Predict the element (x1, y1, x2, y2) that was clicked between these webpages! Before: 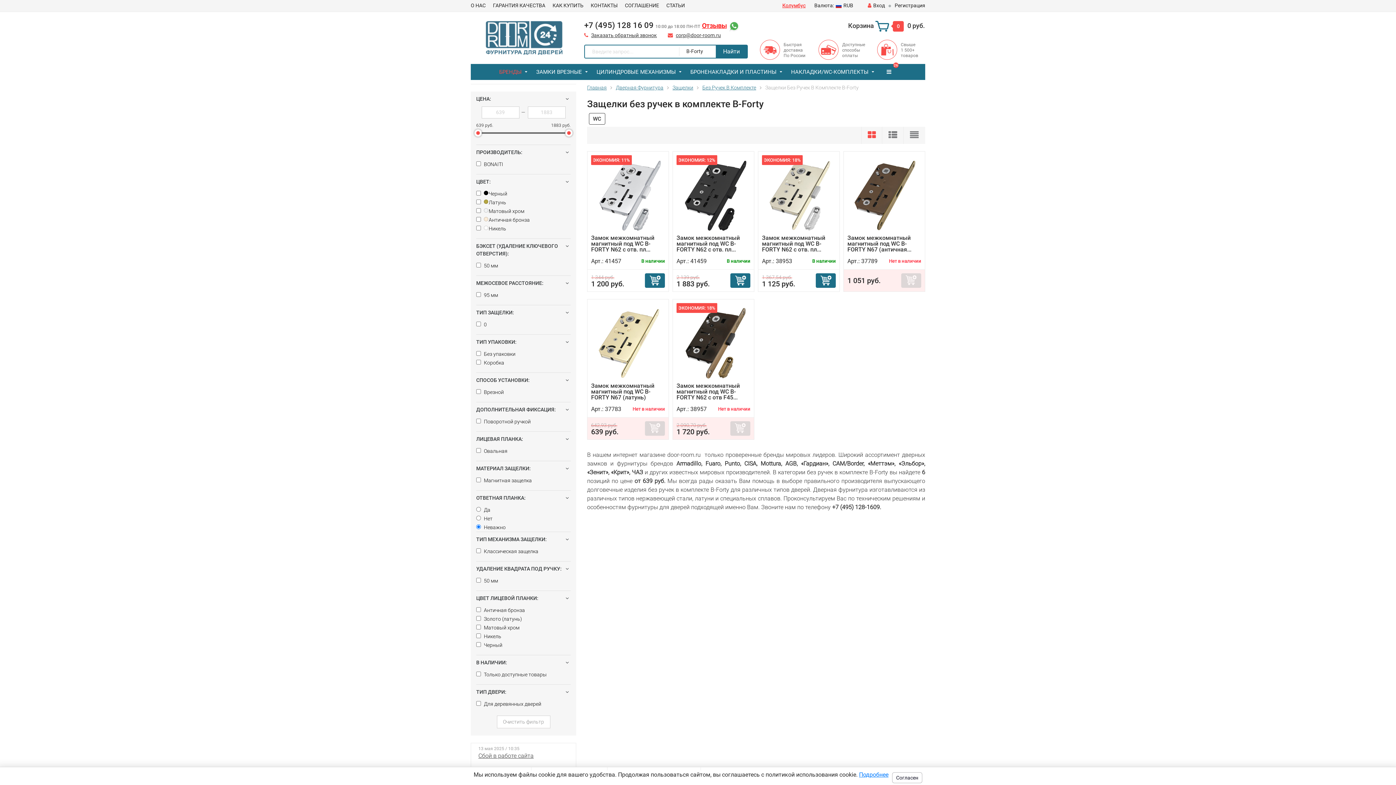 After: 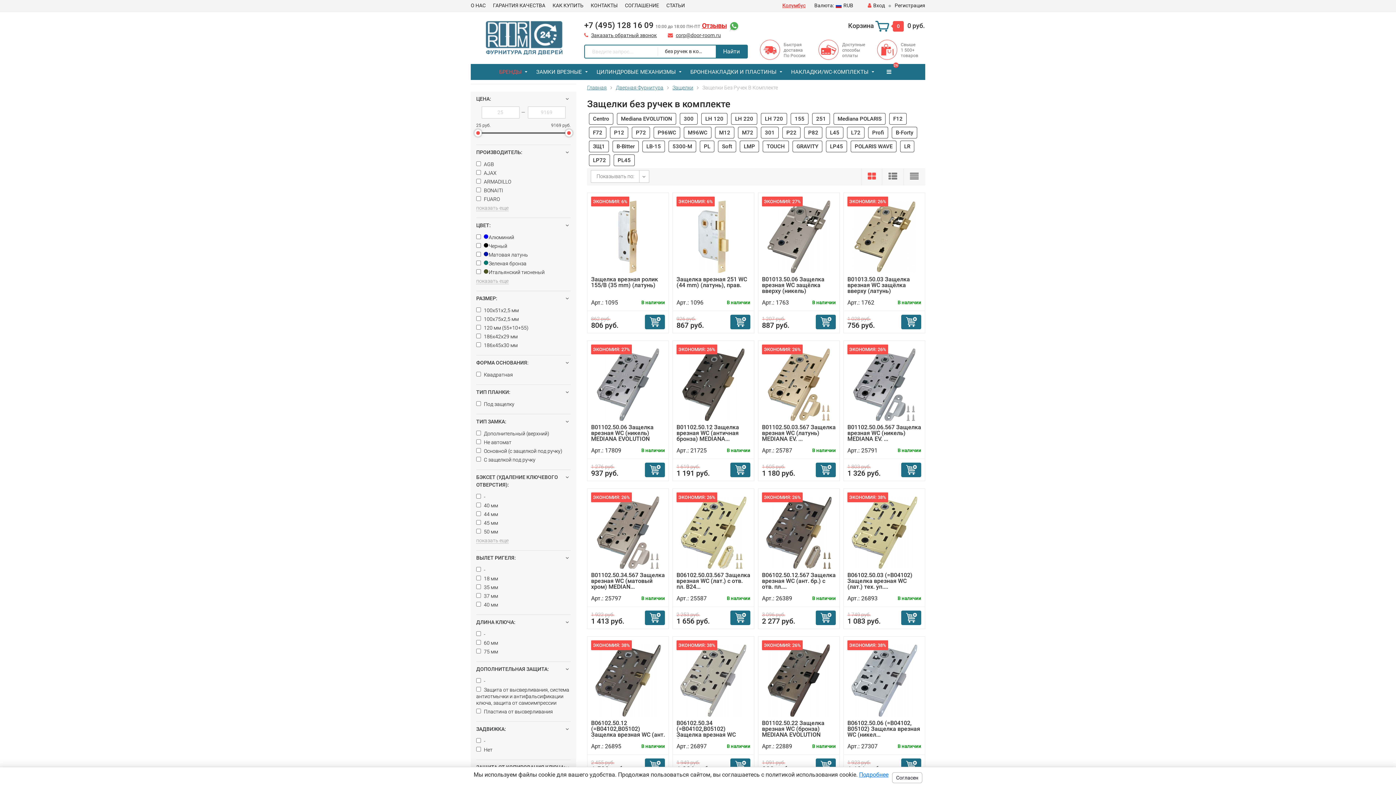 Action: label: Без Ручек В Комплекте bbox: (702, 84, 756, 90)